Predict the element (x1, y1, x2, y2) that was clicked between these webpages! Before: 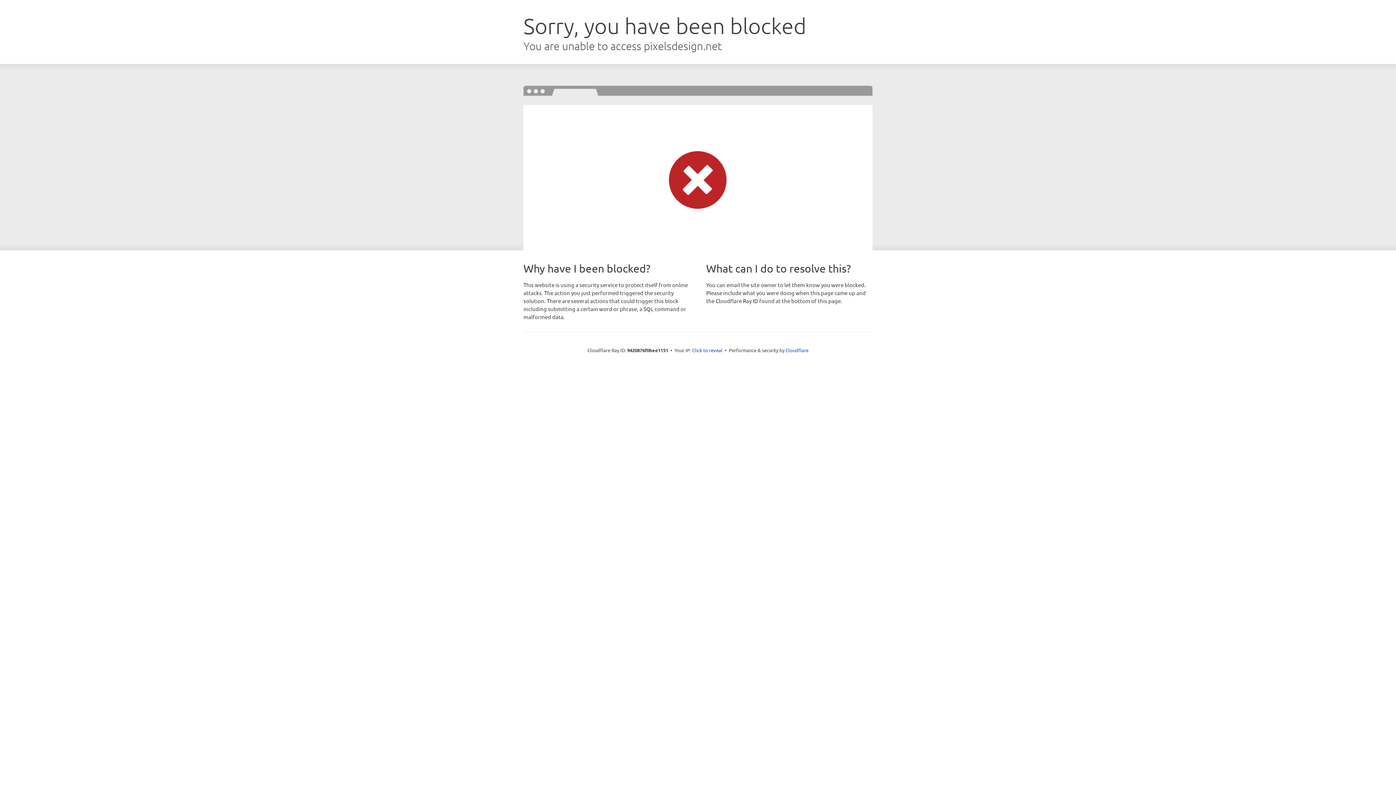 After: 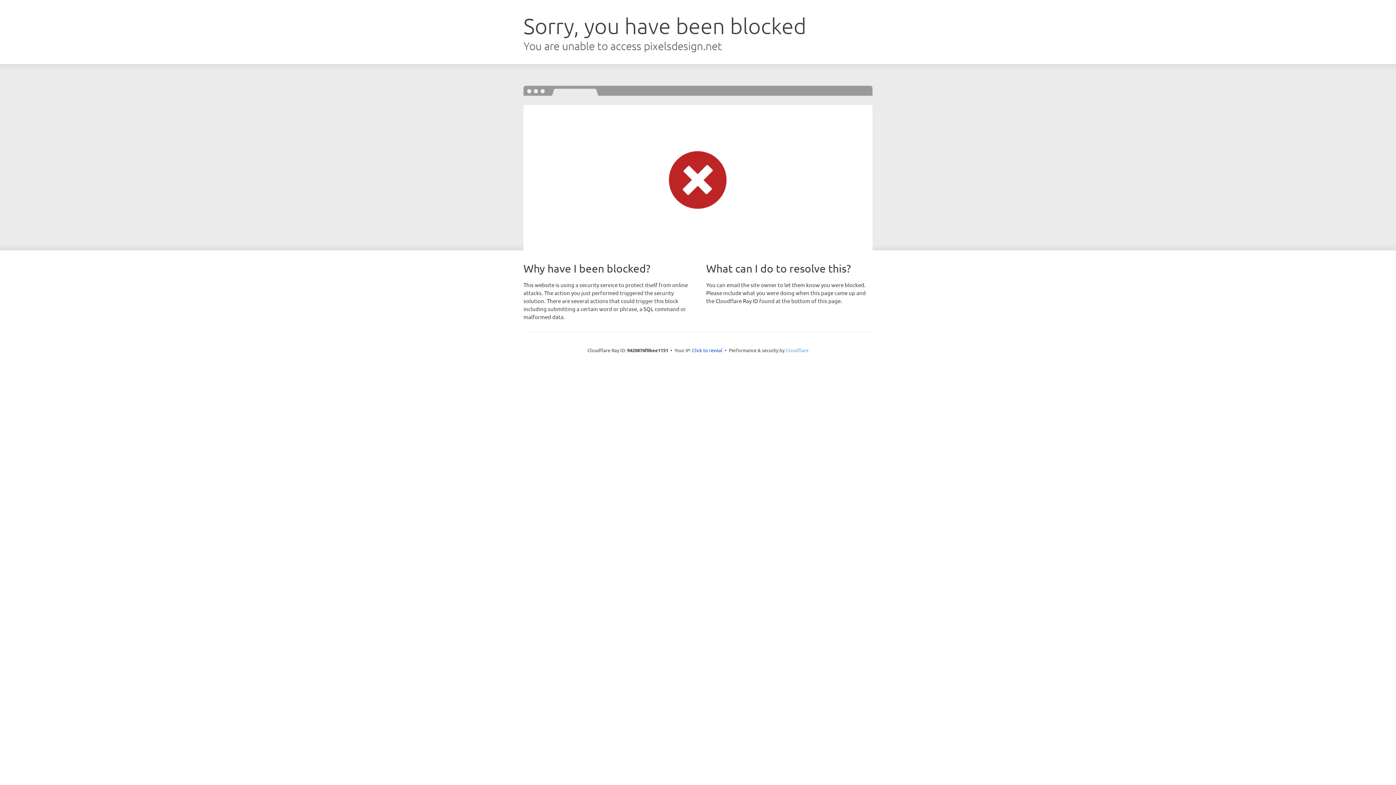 Action: bbox: (785, 347, 808, 353) label: Cloudflare